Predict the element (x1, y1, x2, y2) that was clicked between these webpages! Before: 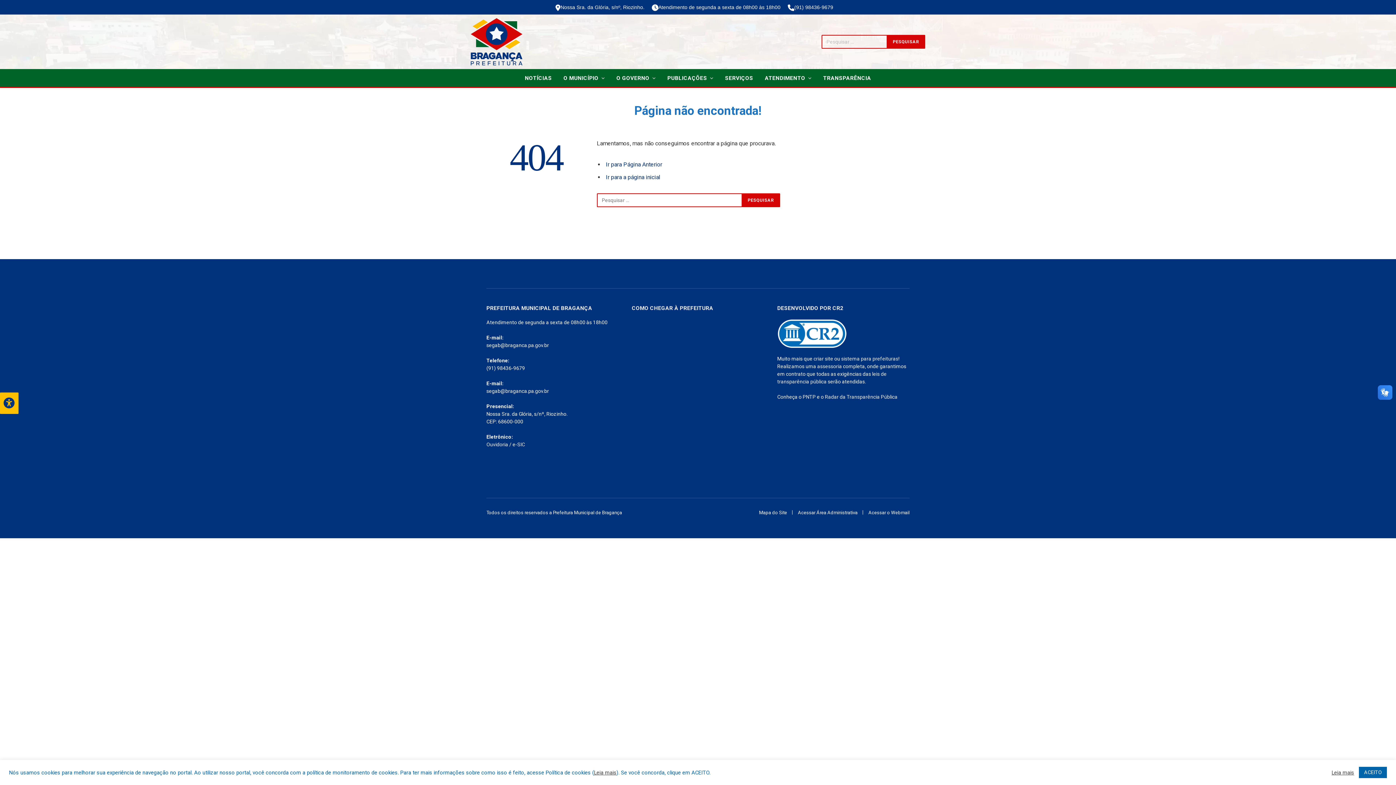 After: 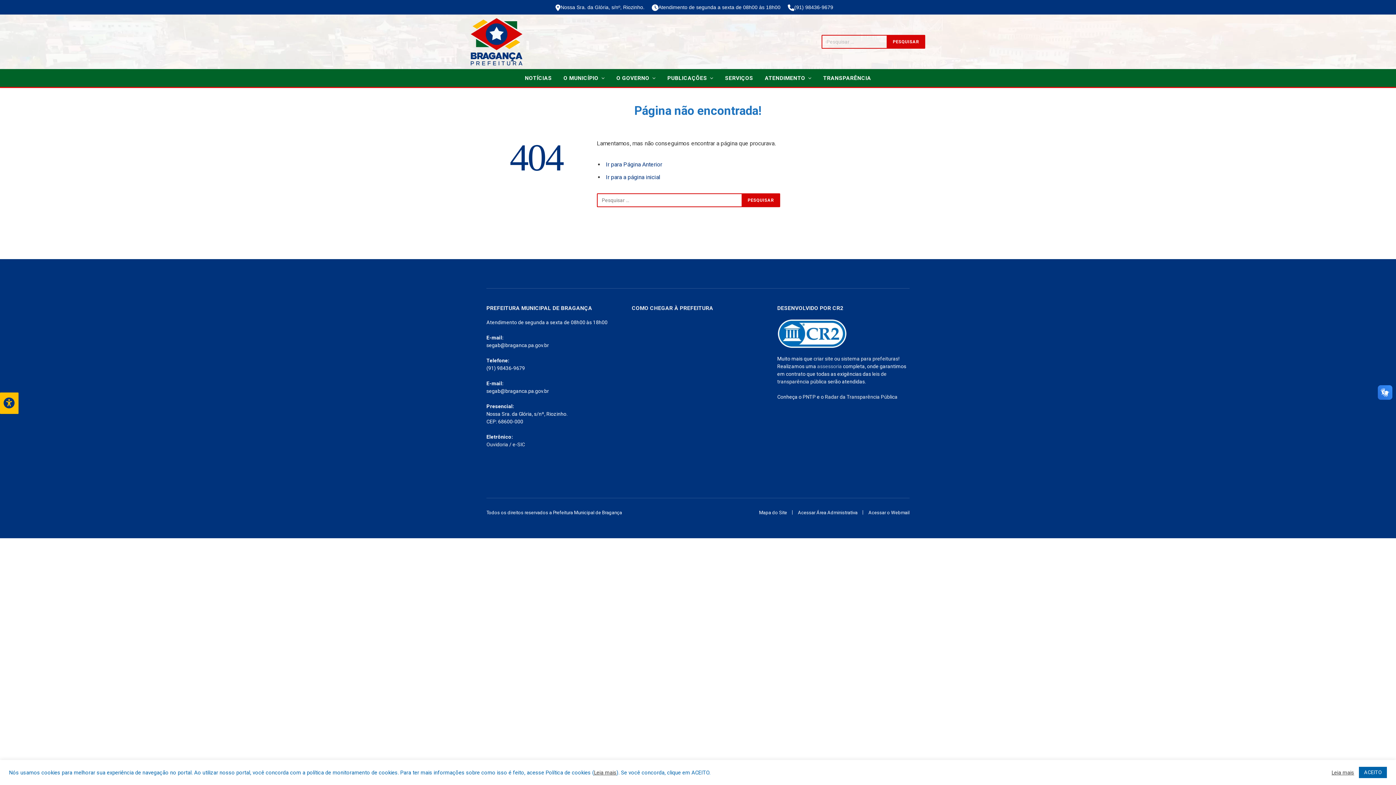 Action: label: assessoria bbox: (817, 363, 842, 369)